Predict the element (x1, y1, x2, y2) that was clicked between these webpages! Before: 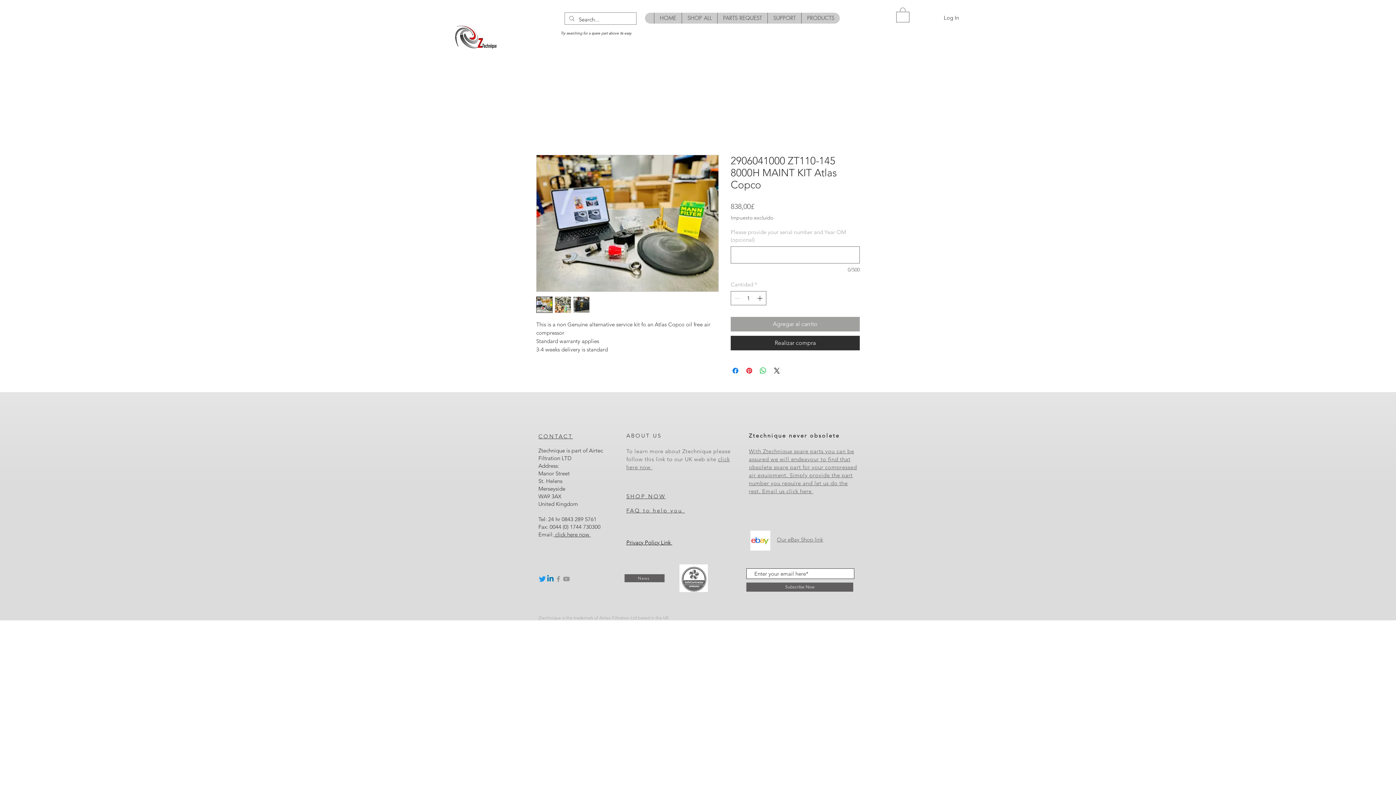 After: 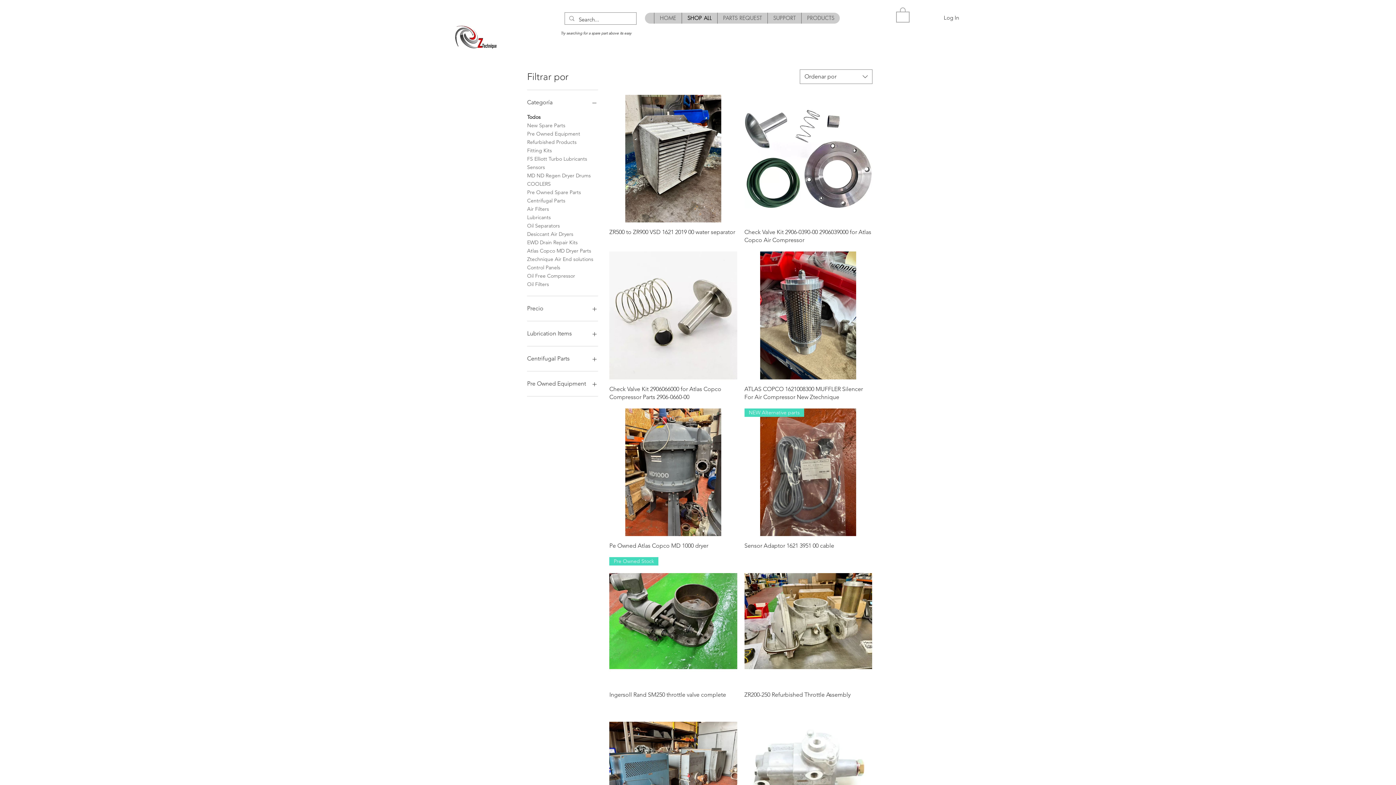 Action: bbox: (681, 12, 717, 23) label: SHOP ALL